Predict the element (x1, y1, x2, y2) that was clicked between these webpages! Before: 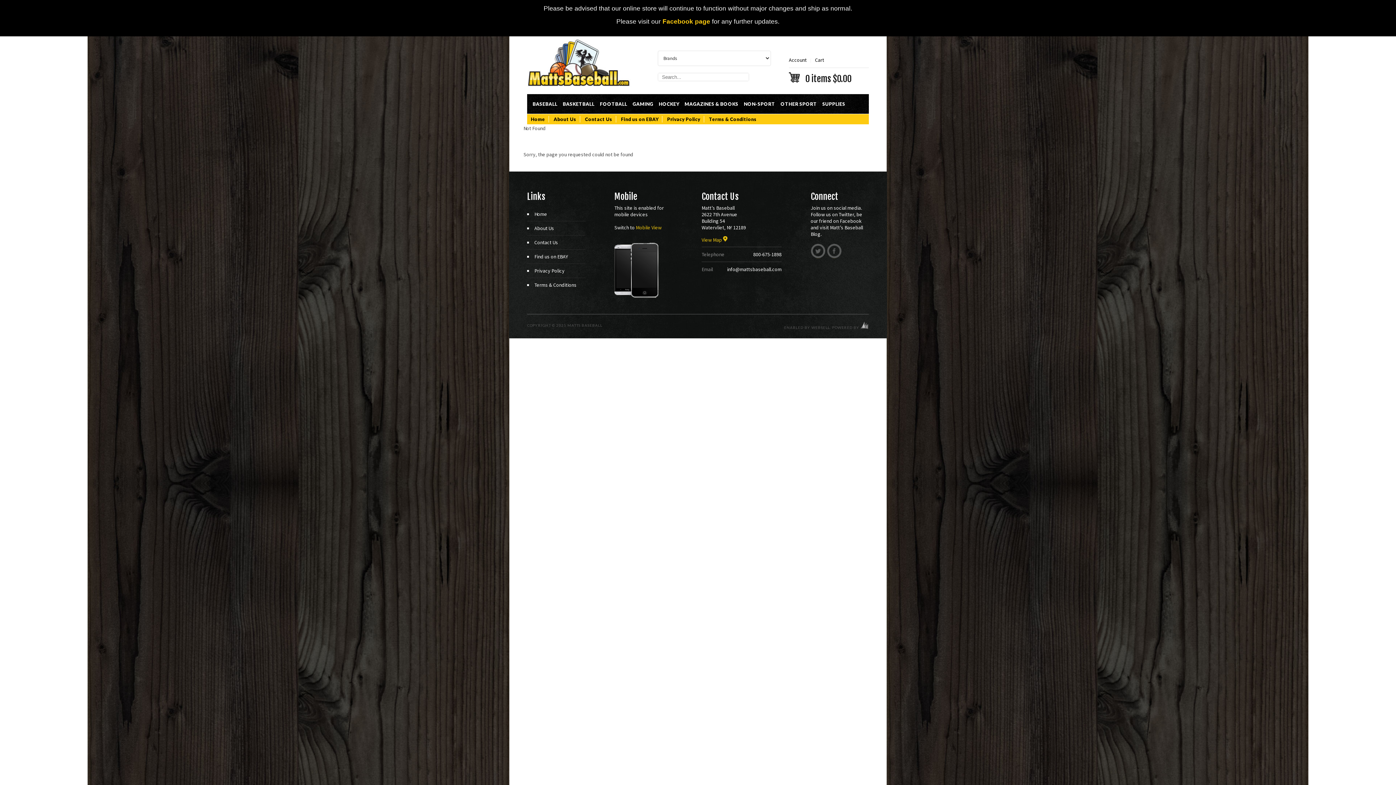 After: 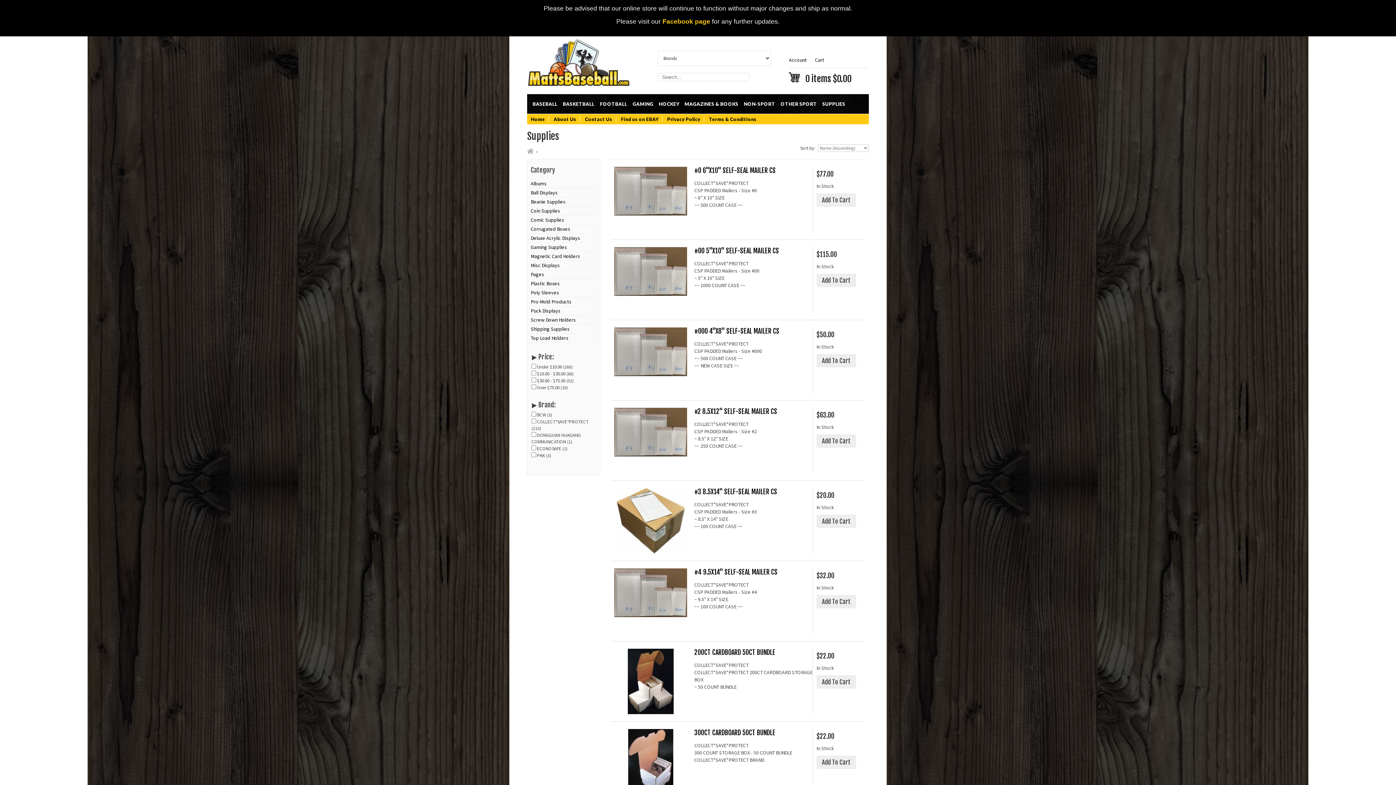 Action: label: SUPPLIES bbox: (822, 94, 845, 113)